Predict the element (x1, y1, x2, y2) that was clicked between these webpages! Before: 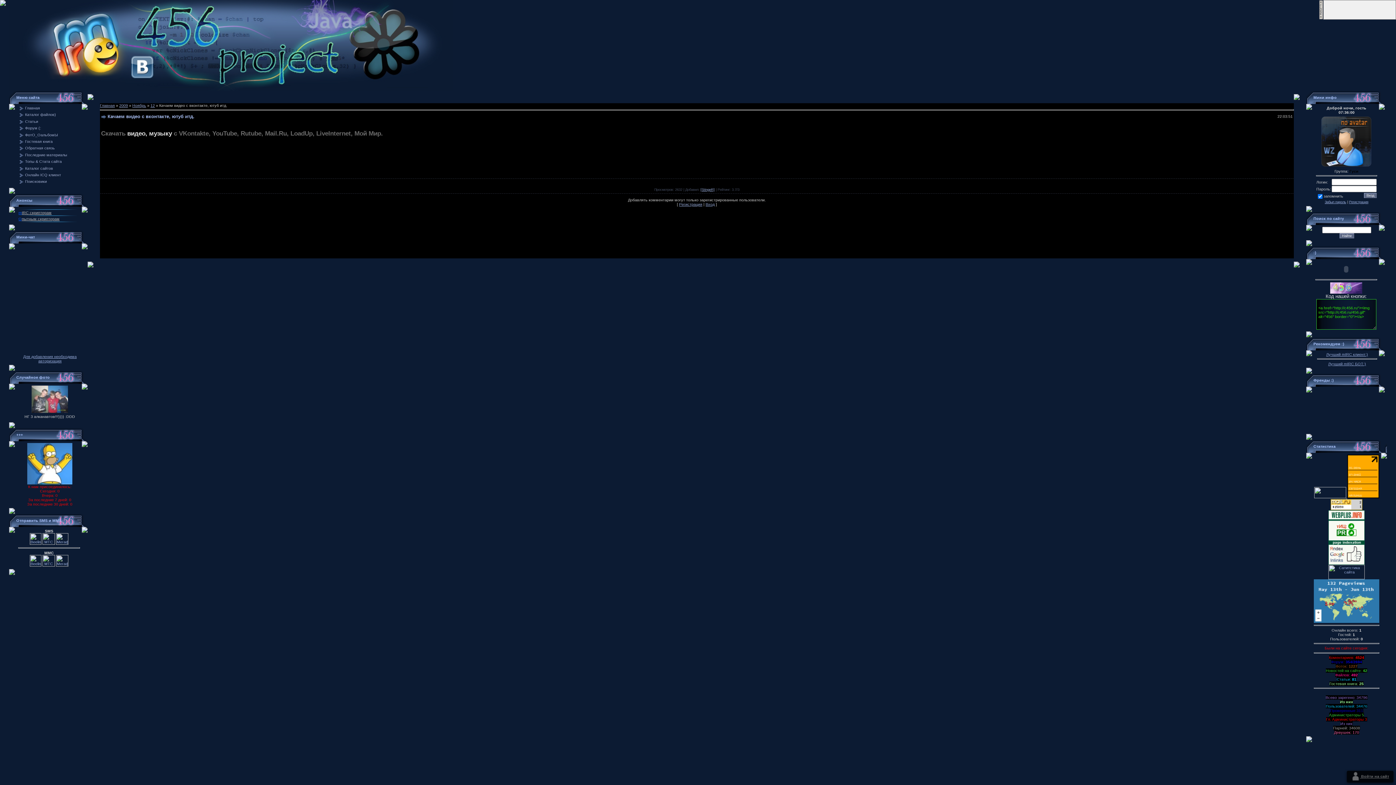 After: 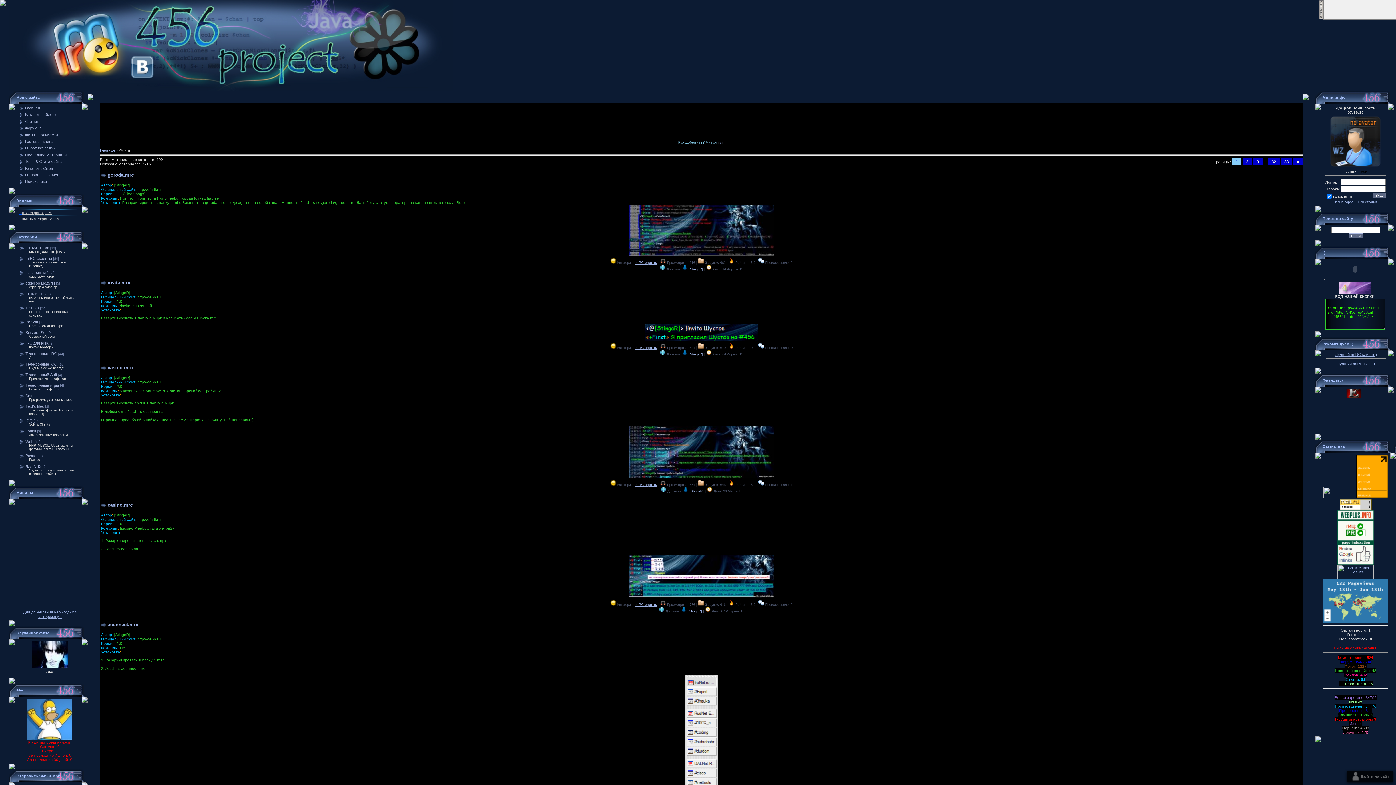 Action: label: Каталог файлов) bbox: (25, 112, 56, 116)